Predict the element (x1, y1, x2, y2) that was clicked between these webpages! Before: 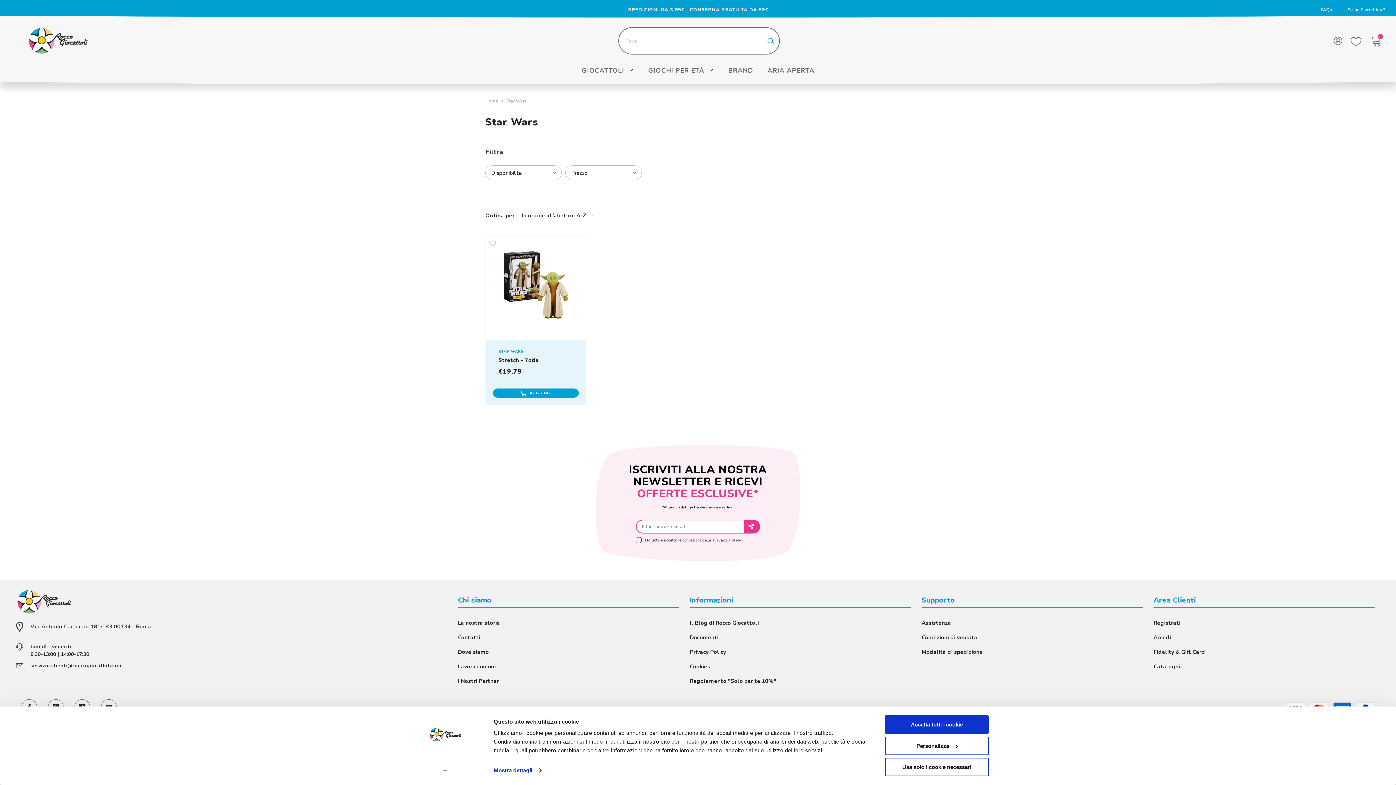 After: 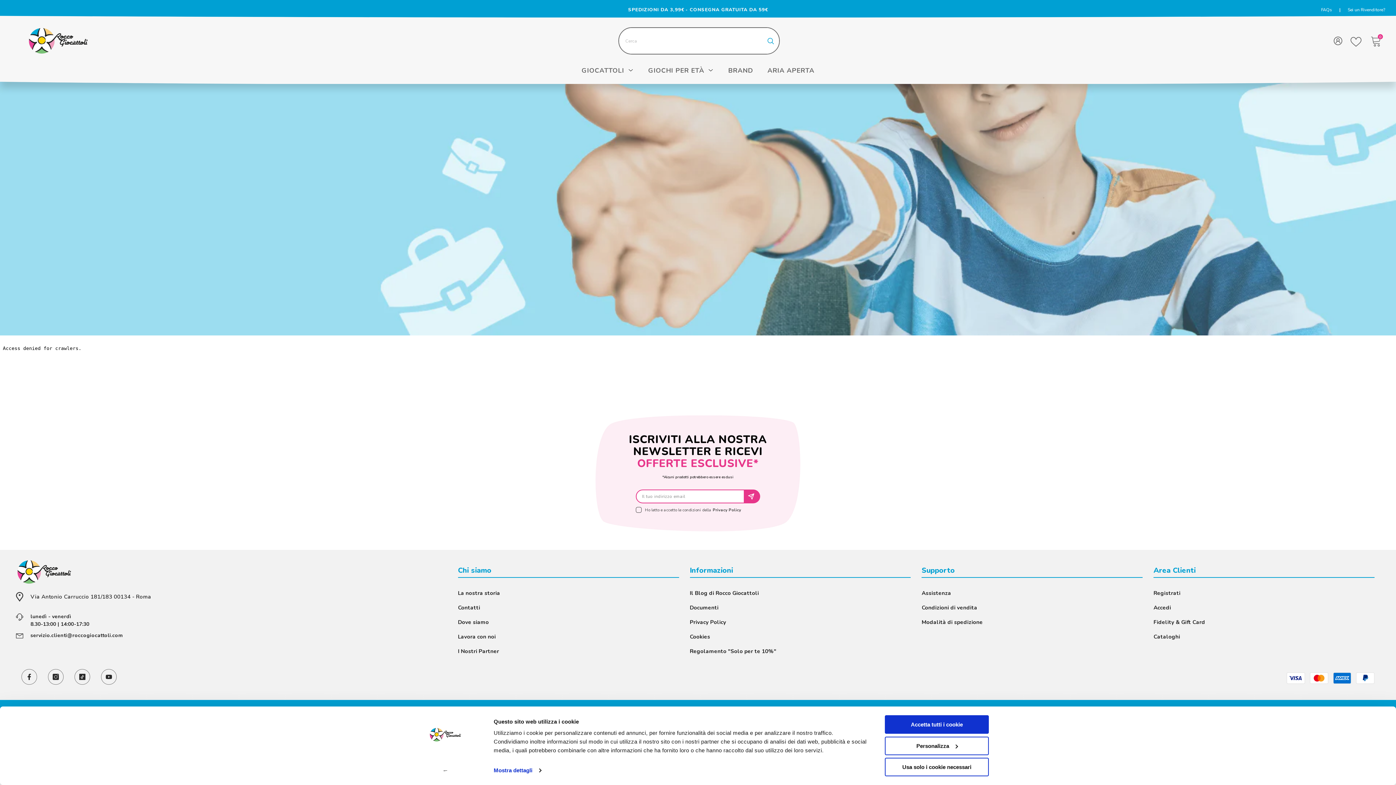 Action: label: Lavora con noi bbox: (458, 660, 495, 673)